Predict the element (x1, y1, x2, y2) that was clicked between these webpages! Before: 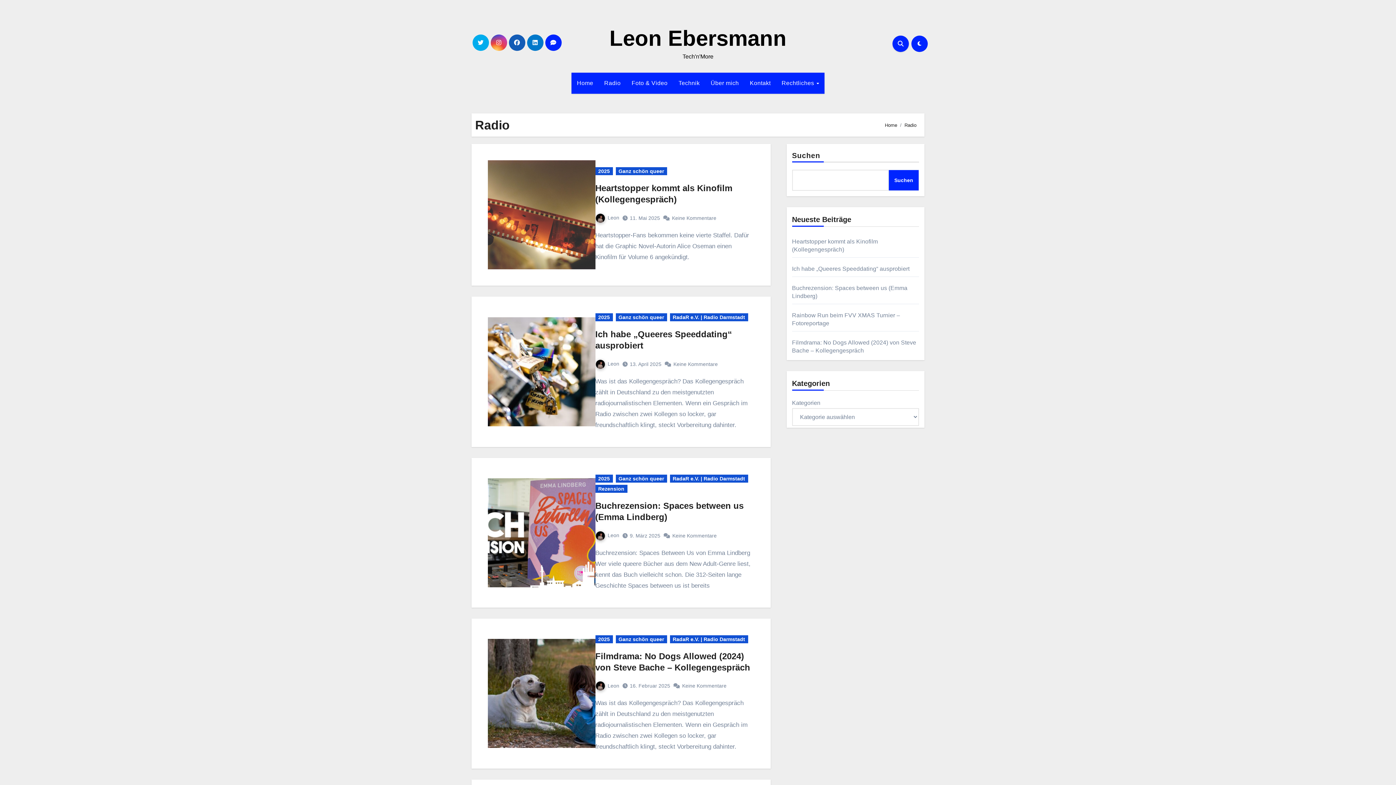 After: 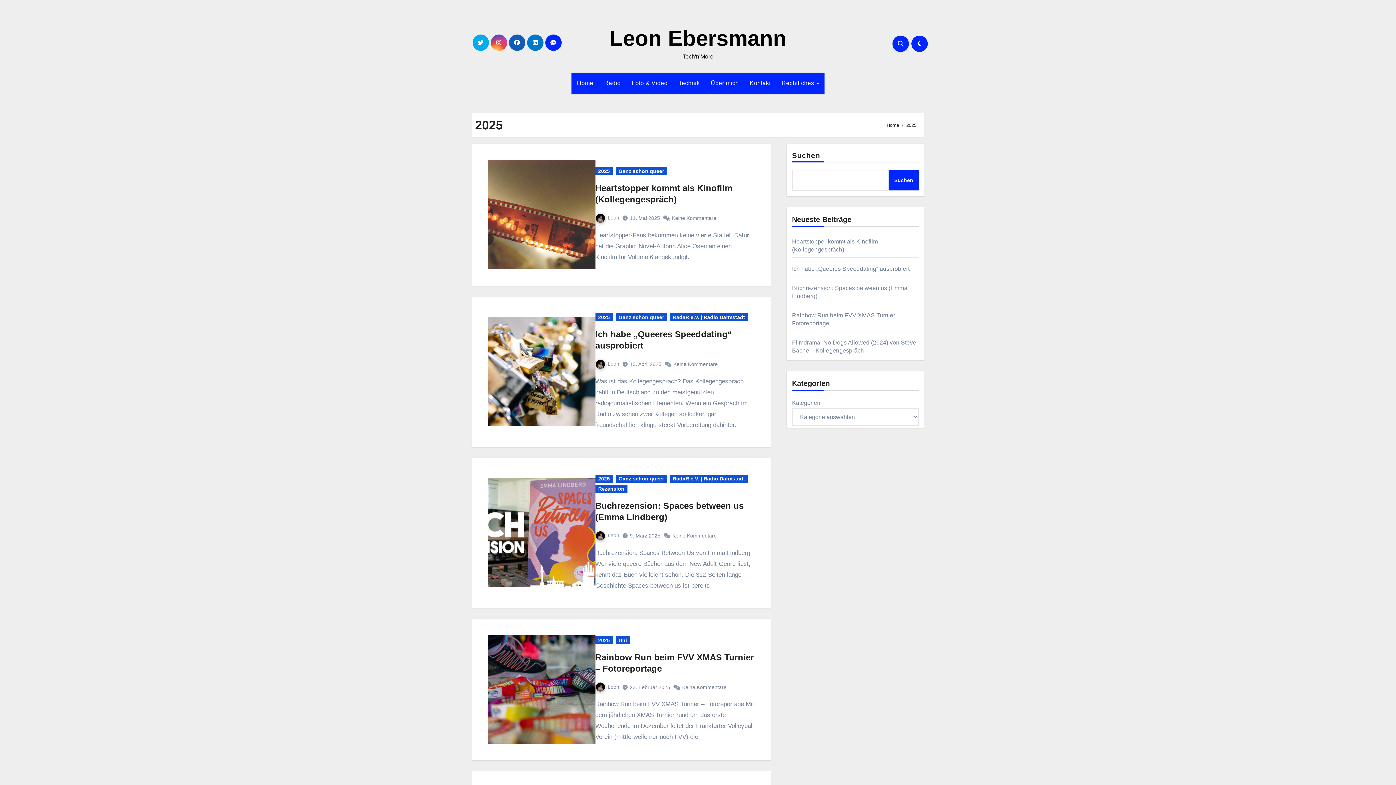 Action: bbox: (595, 313, 612, 321) label: 2025